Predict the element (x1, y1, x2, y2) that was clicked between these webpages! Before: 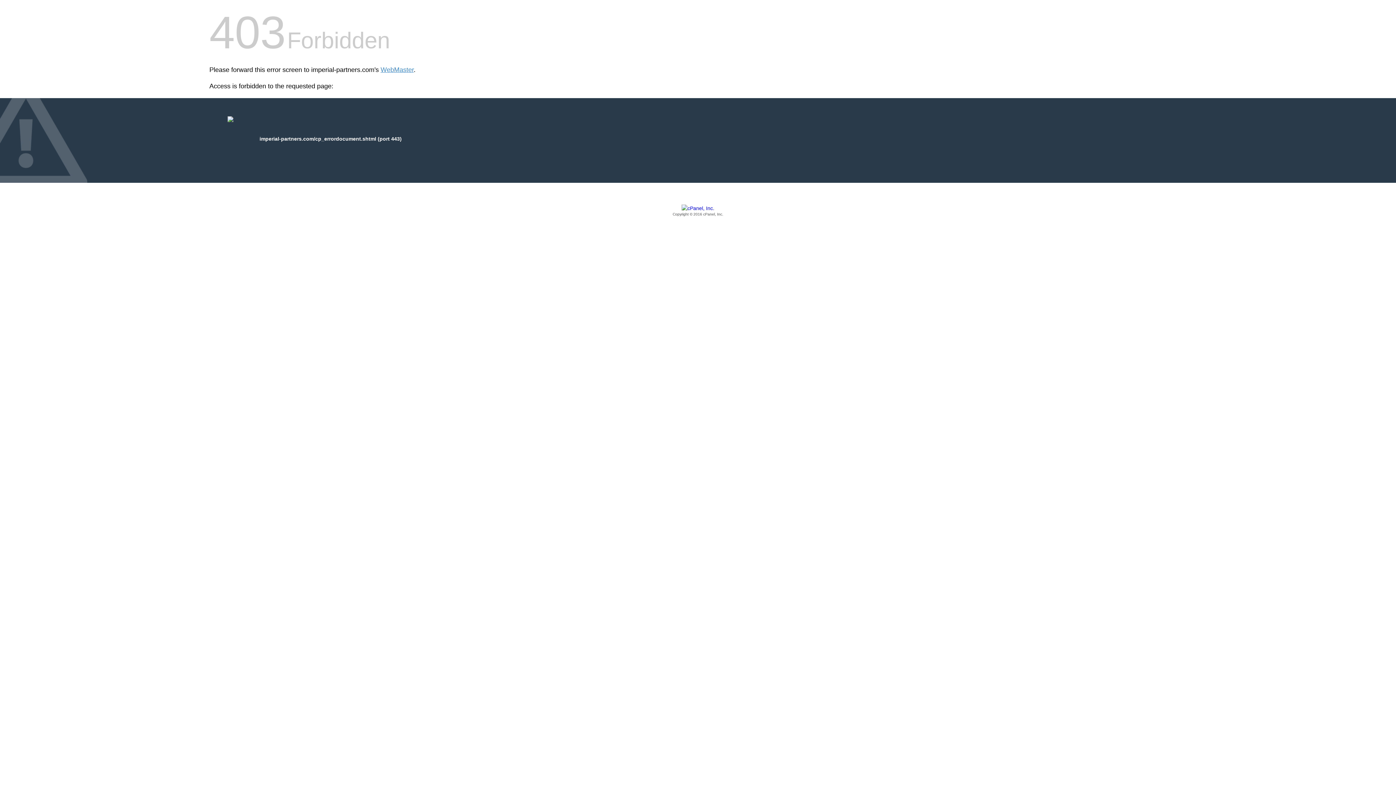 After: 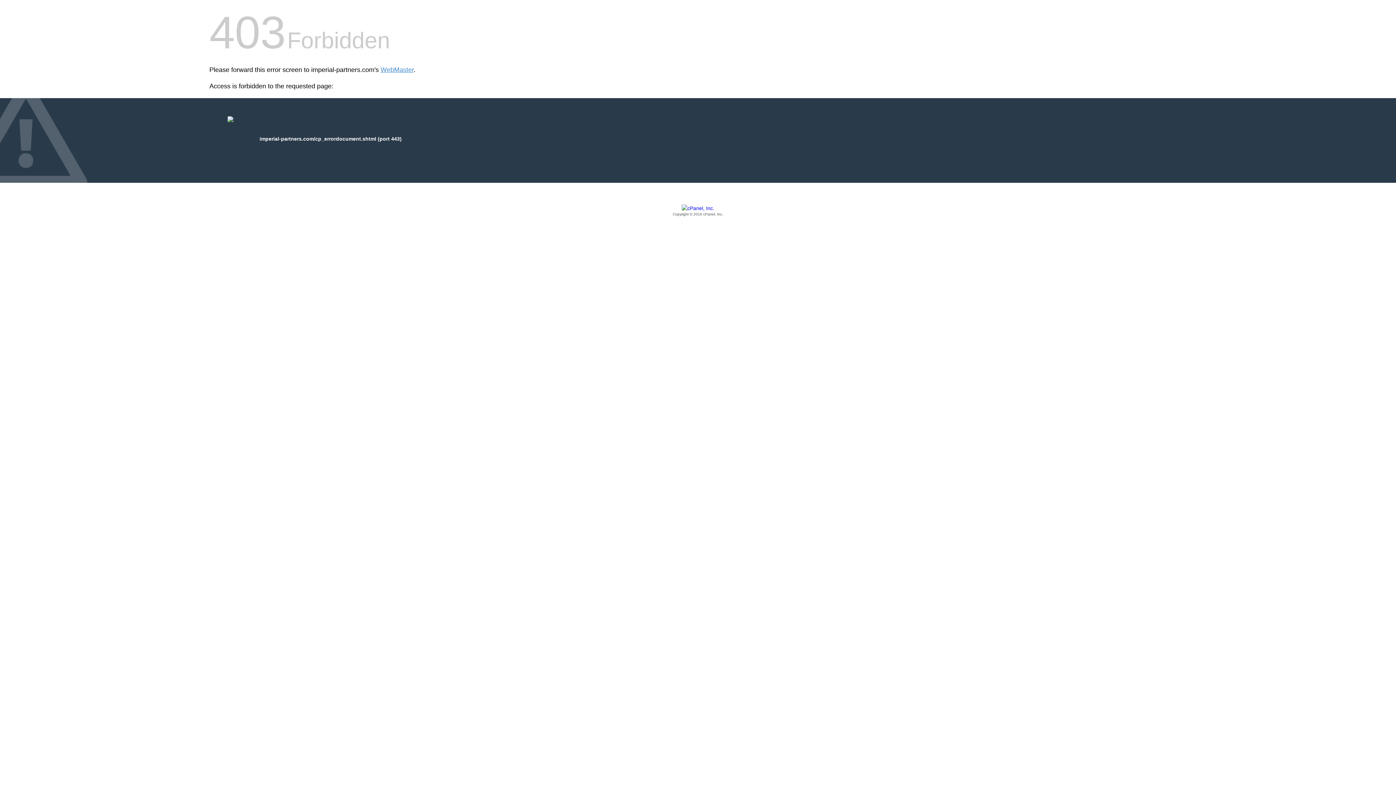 Action: label: Copyright © 2016 cPanel, Inc. bbox: (209, 205, 1186, 217)